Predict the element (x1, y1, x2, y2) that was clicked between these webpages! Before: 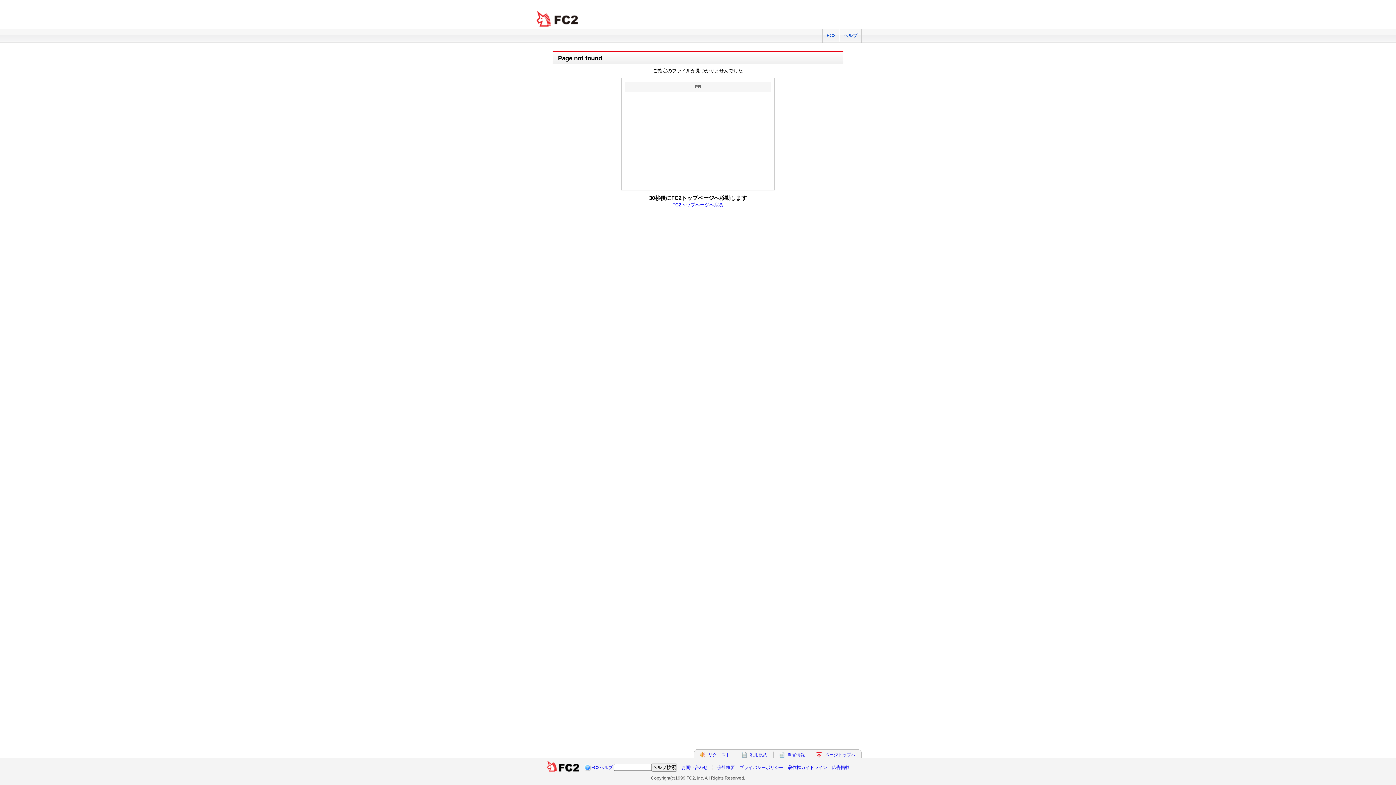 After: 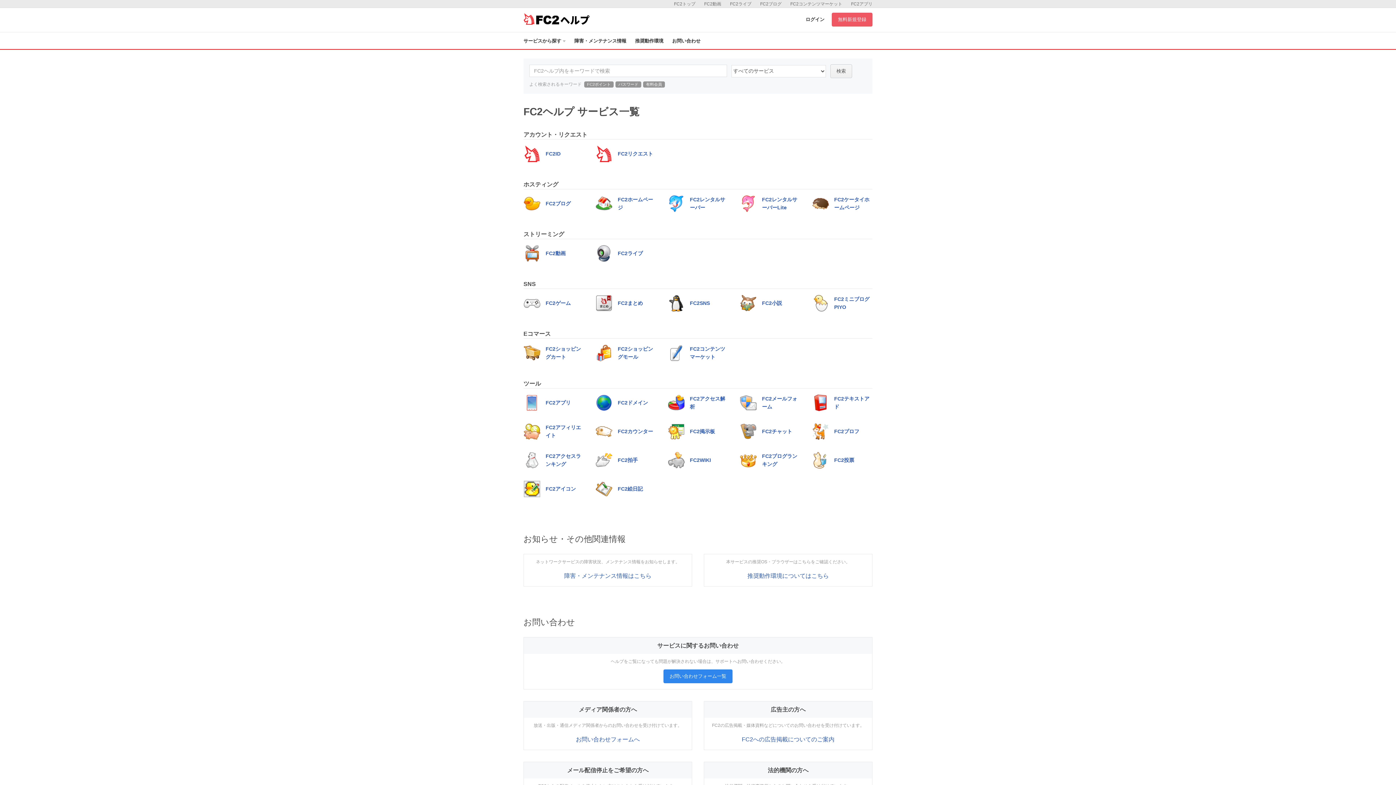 Action: bbox: (839, 29, 861, 42) label: ヘルプ